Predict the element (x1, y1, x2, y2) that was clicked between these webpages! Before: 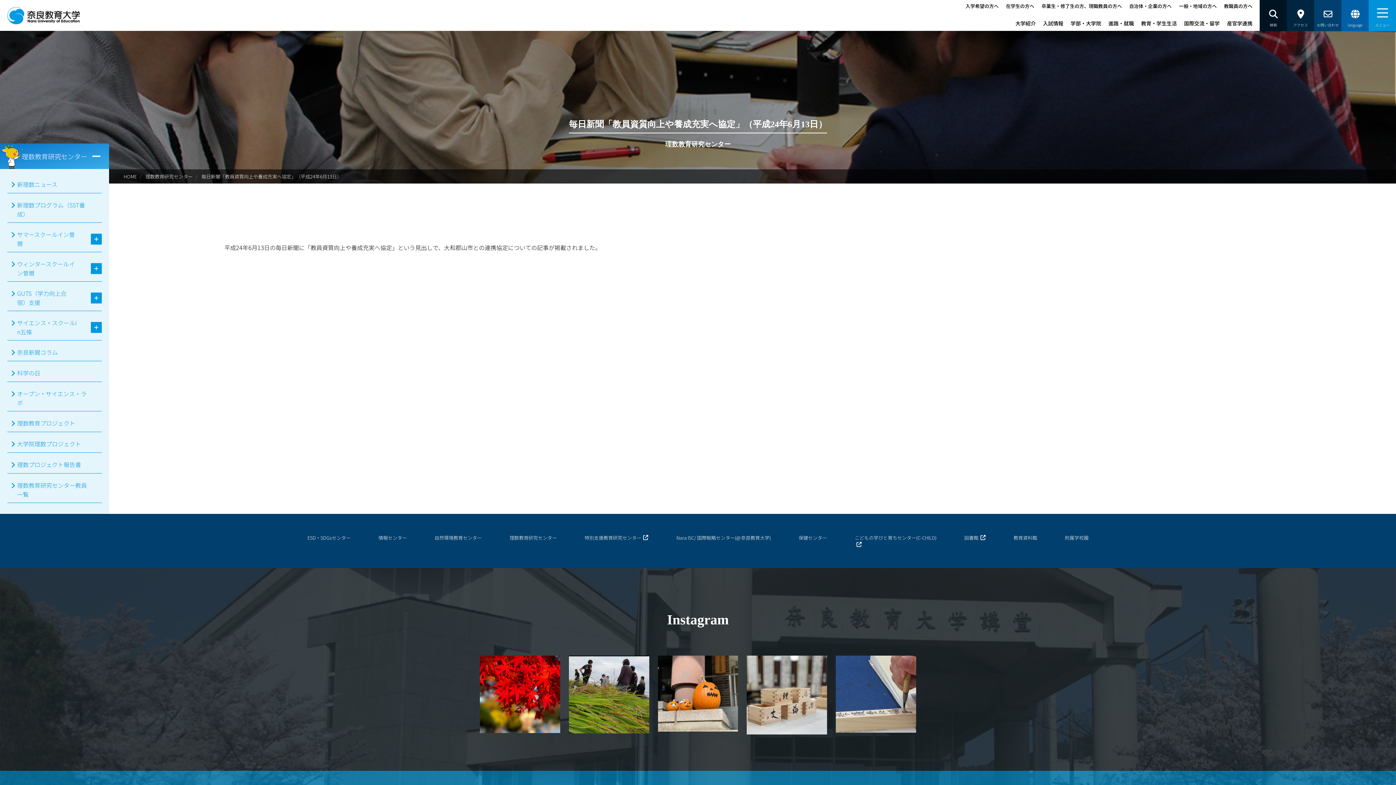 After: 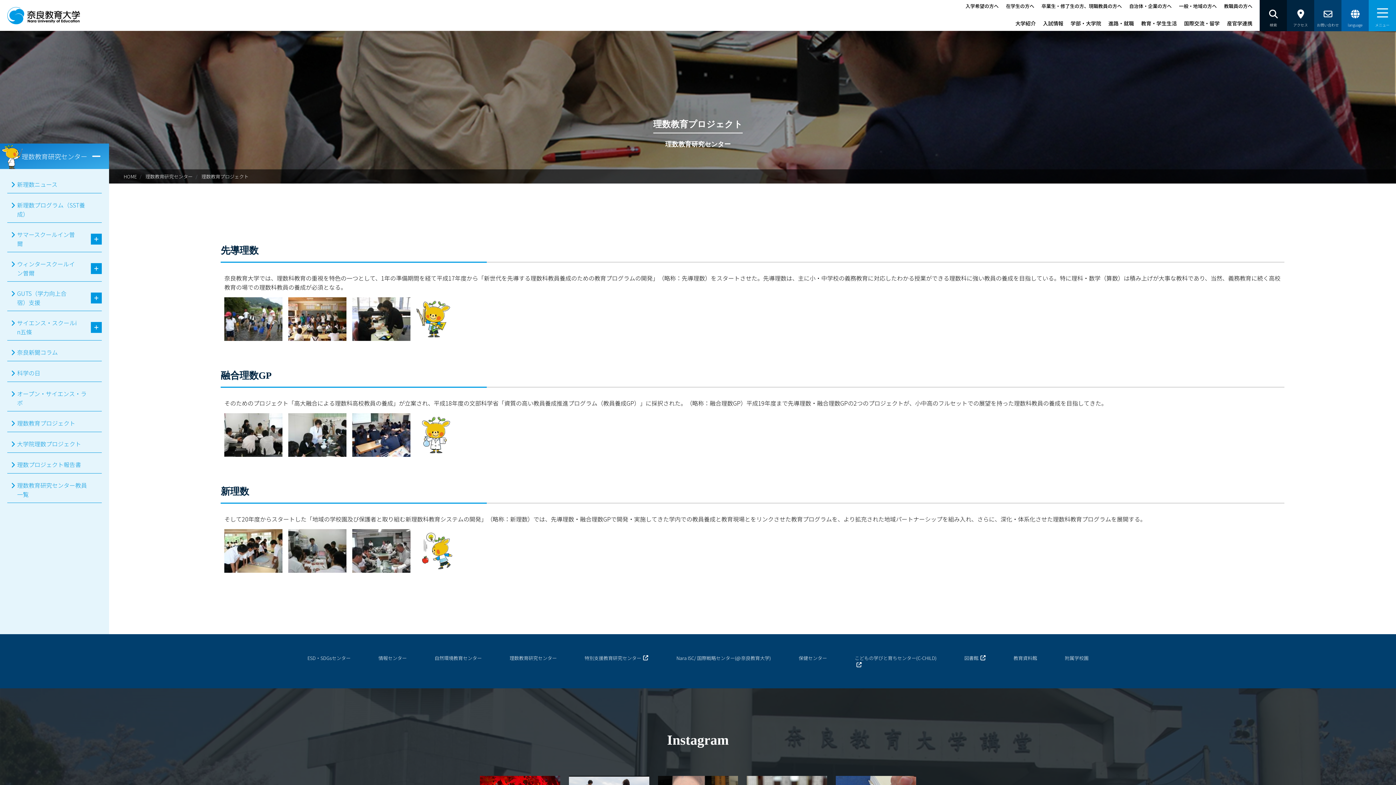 Action: label: 理数教育プロジェクト bbox: (7, 415, 101, 432)